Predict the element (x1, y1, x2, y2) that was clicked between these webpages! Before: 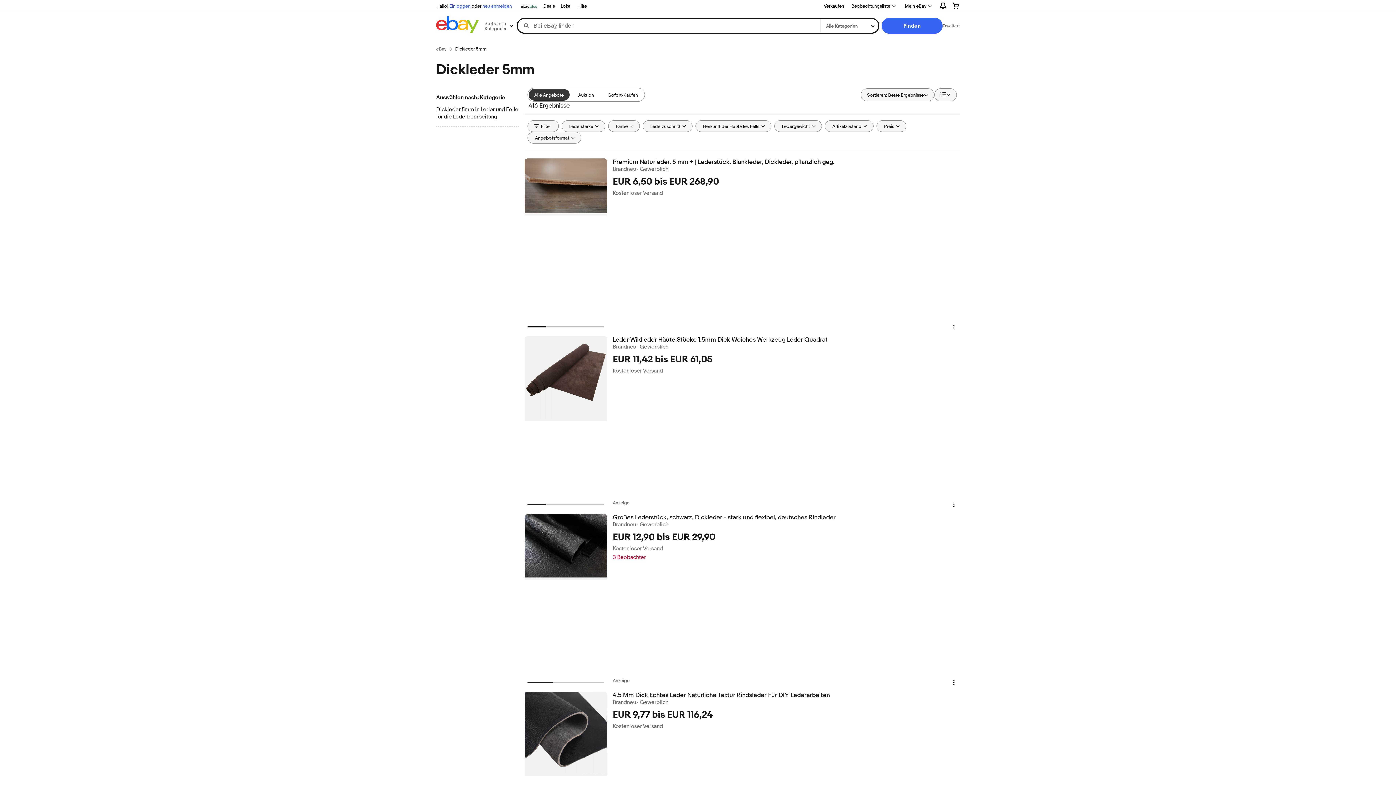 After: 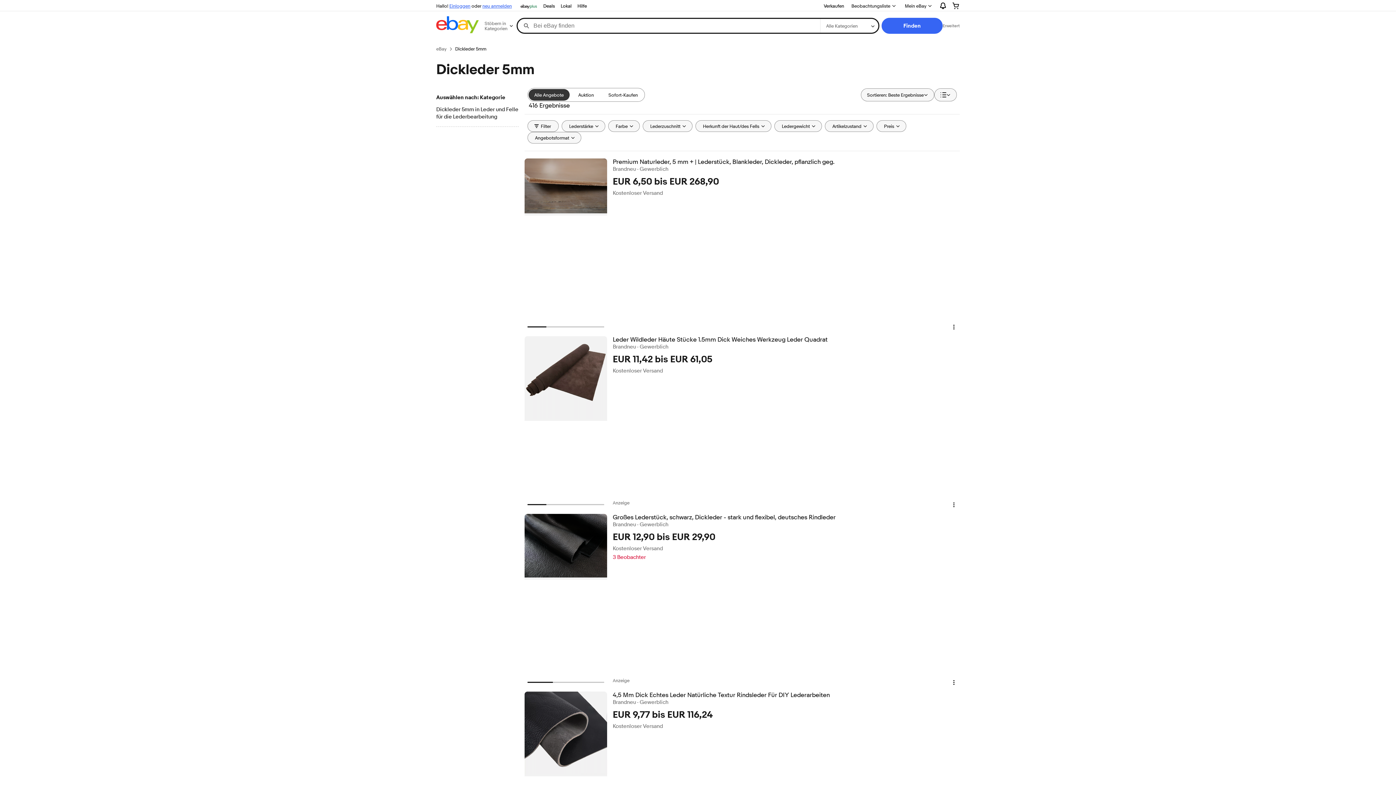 Action: label: Alle Angebote bbox: (528, 89, 569, 100)